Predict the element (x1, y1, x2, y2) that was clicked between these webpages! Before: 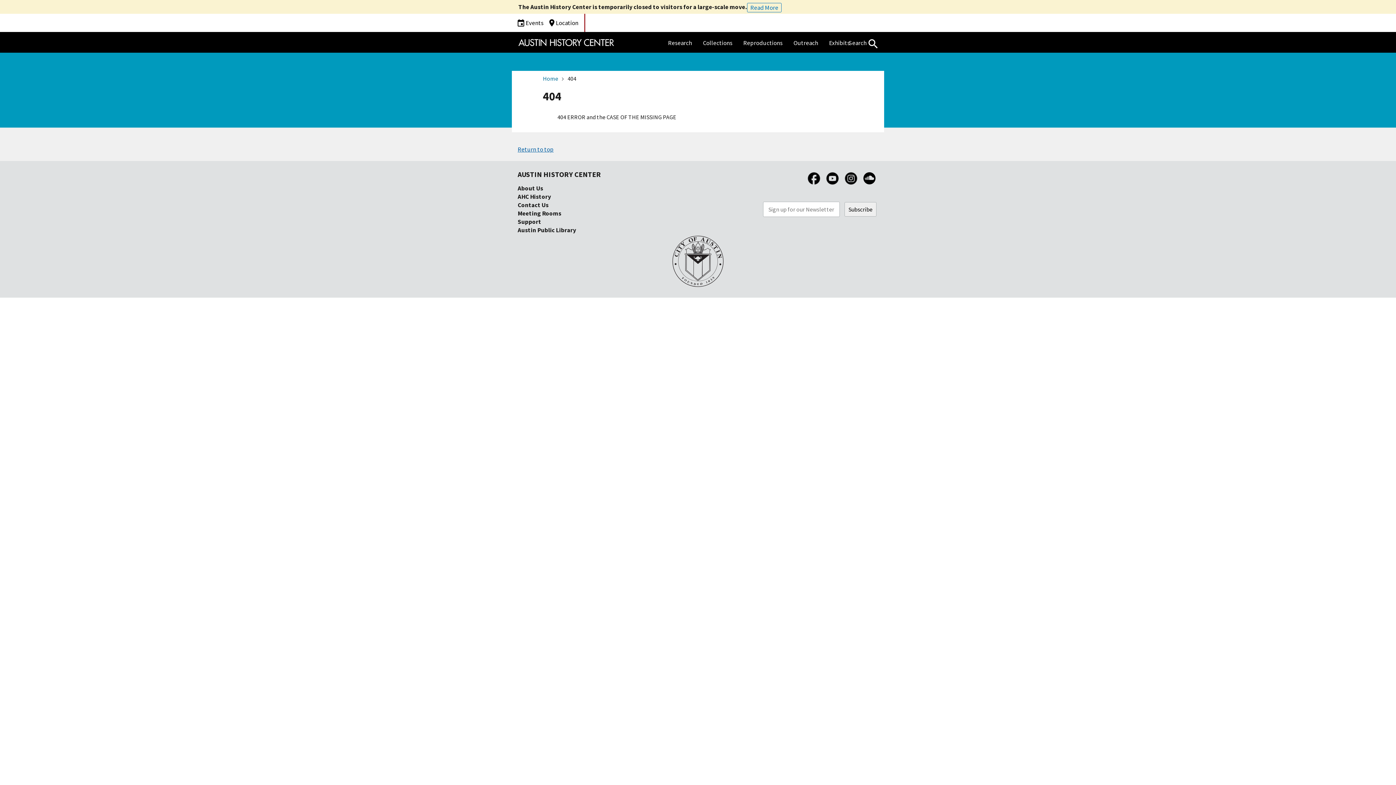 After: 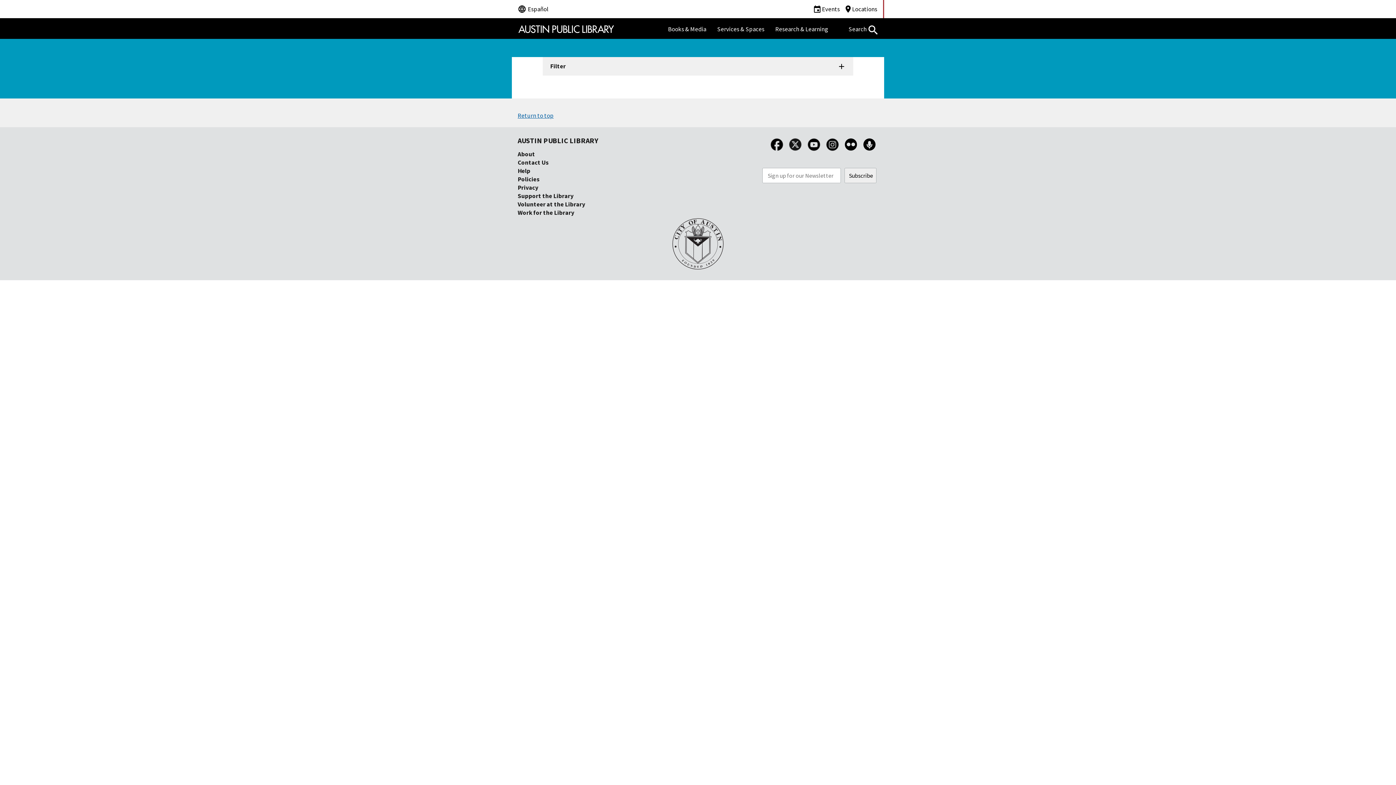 Action: bbox: (512, 13, 543, 32) label: Events